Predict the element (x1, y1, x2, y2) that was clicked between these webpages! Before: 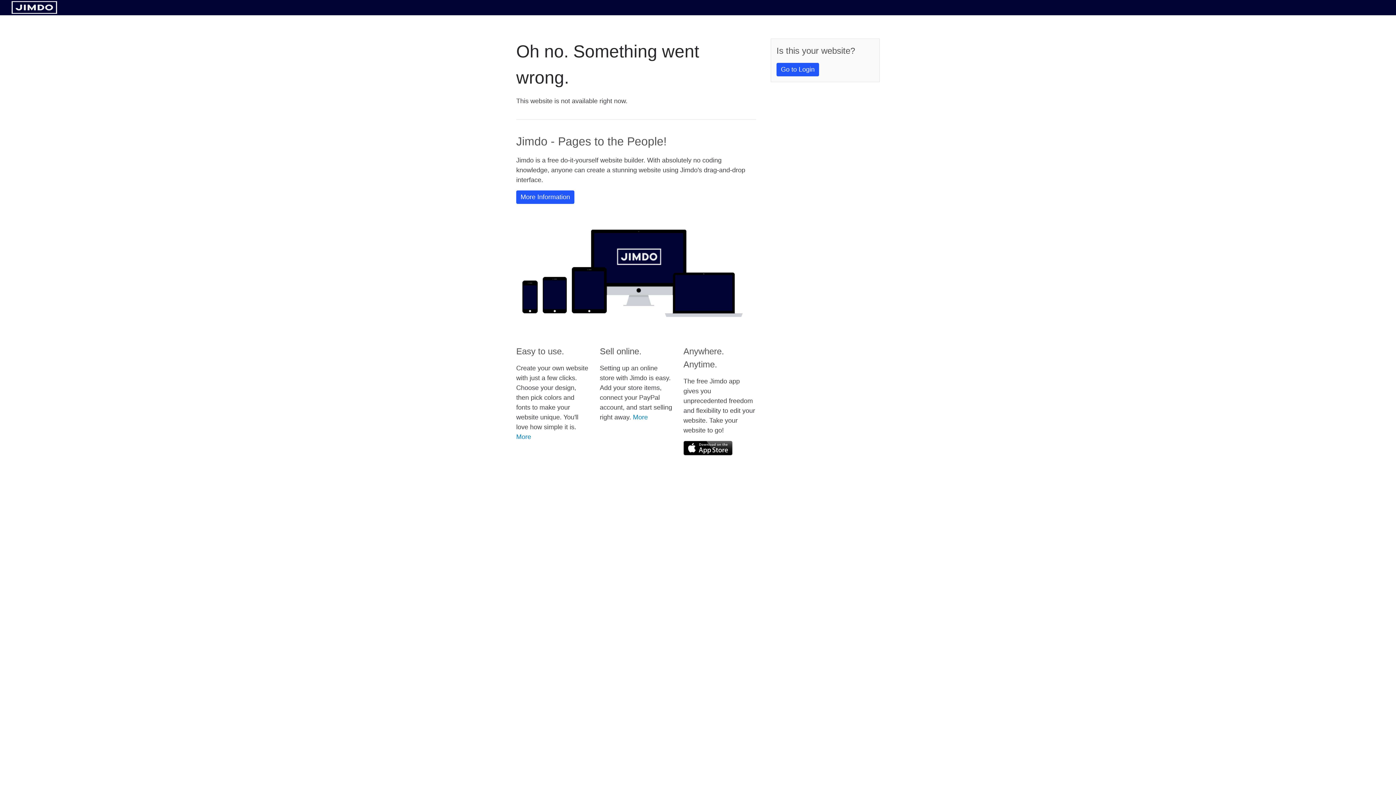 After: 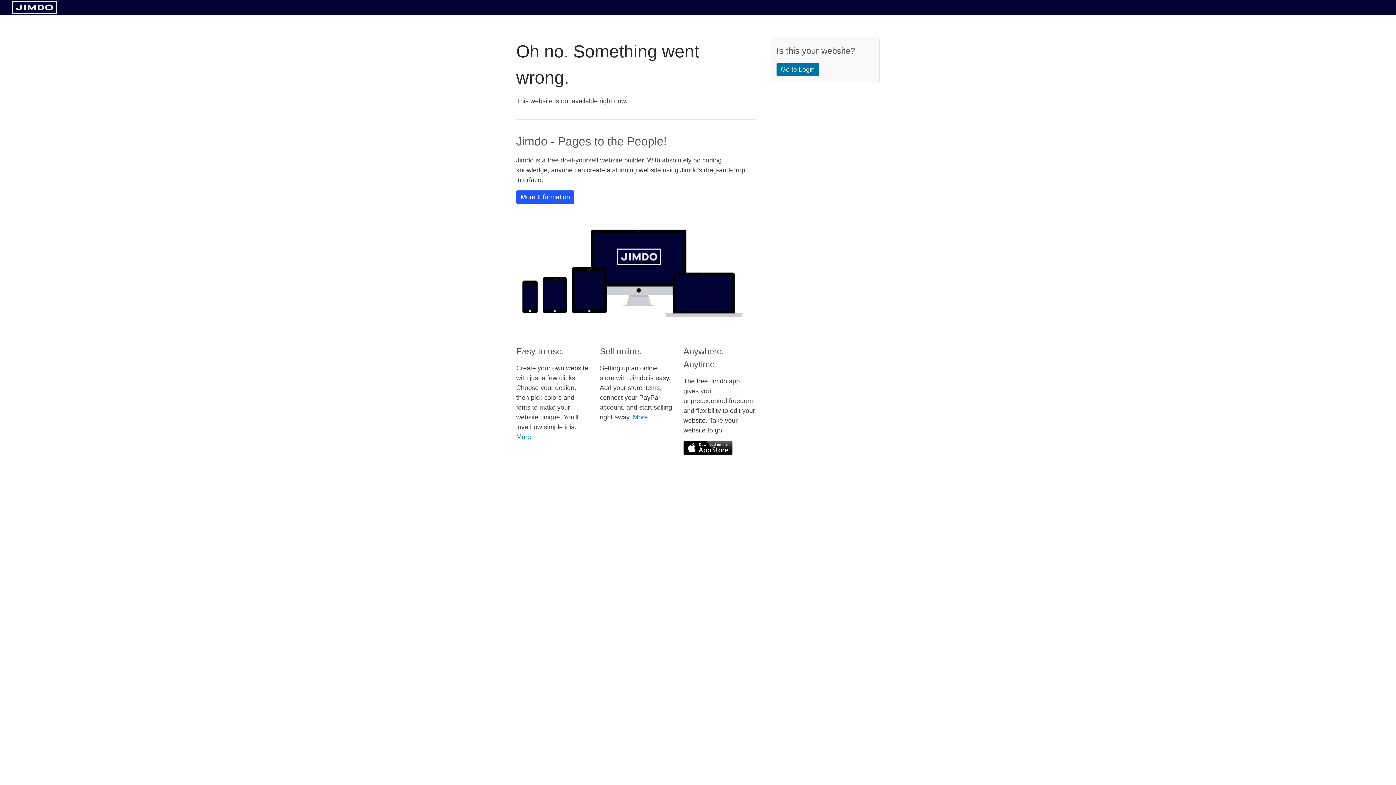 Action: bbox: (776, 62, 819, 76) label: Go to Login